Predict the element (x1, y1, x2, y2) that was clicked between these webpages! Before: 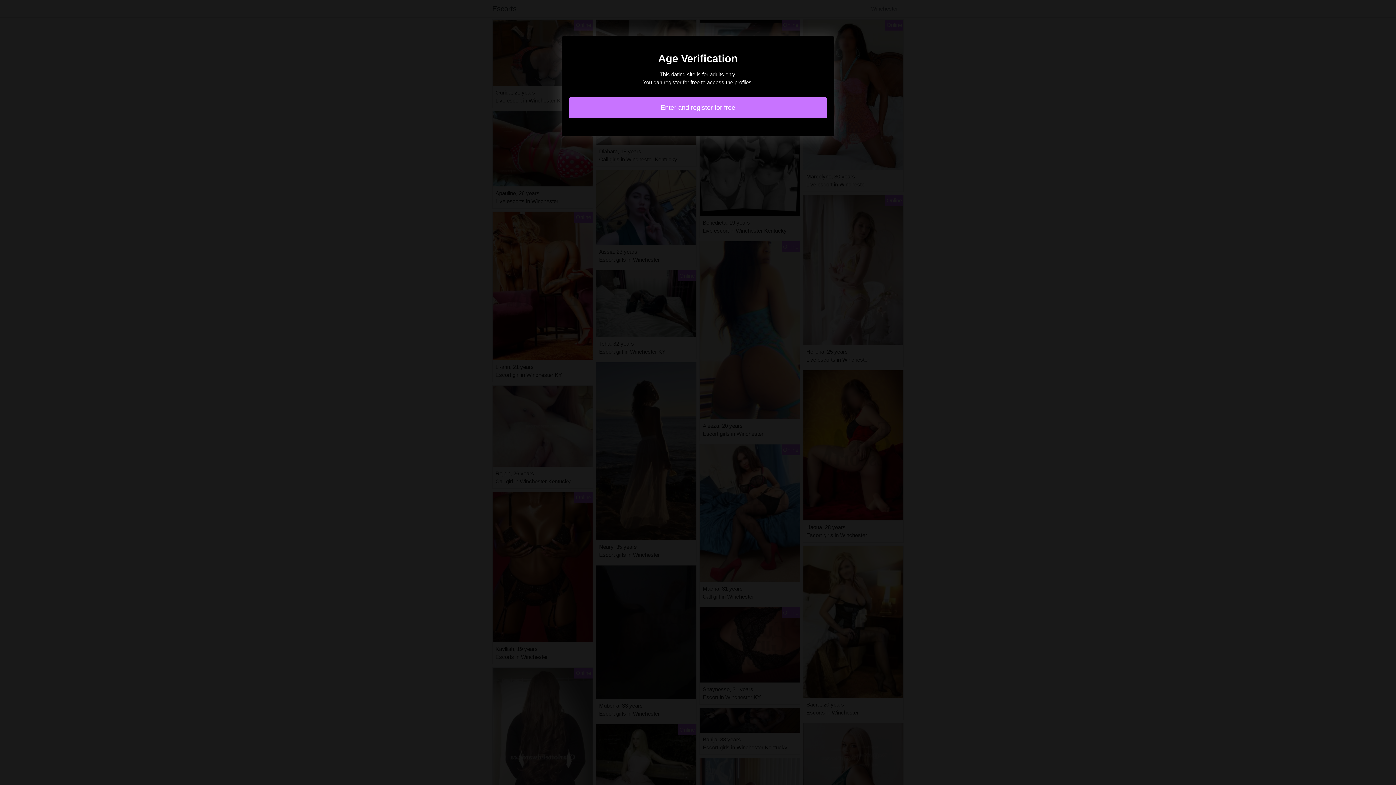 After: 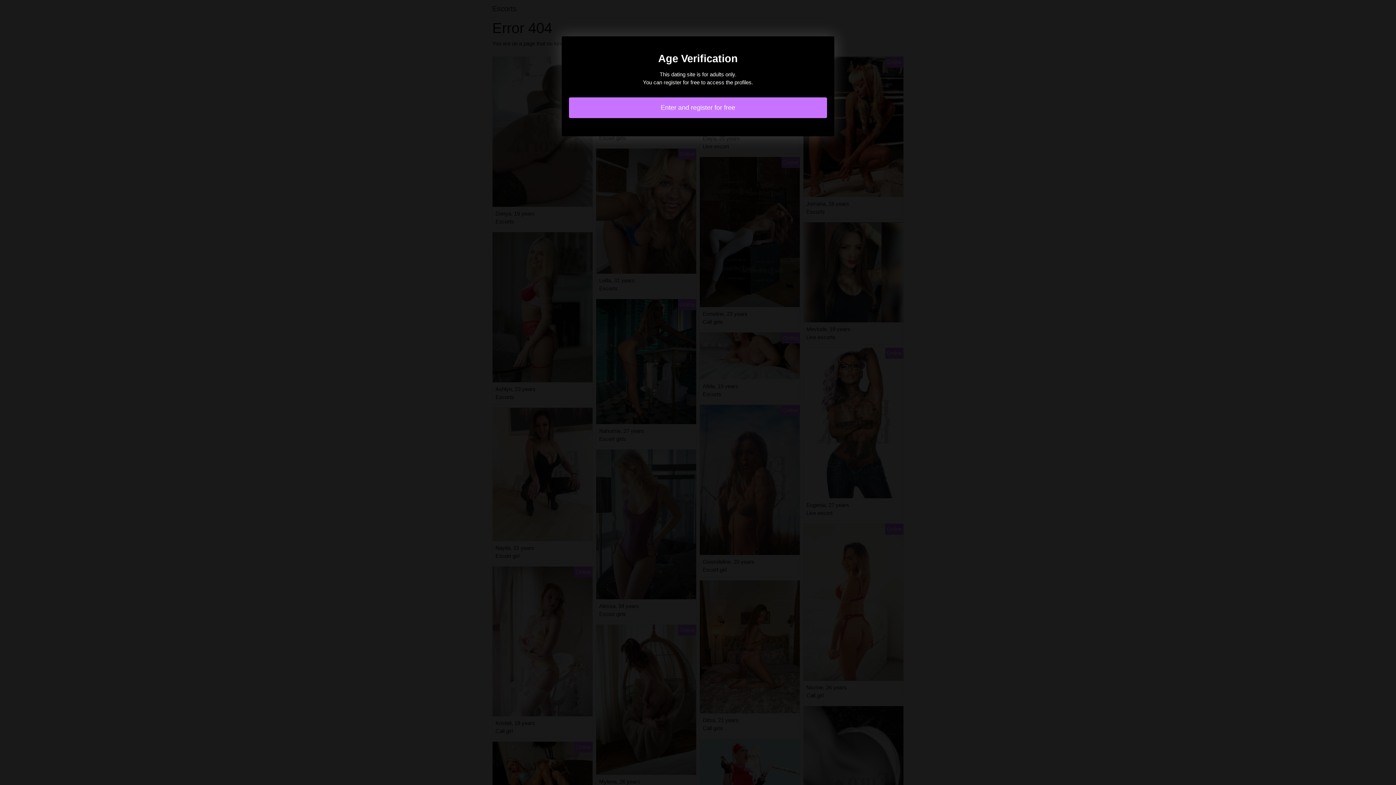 Action: bbox: (569, 97, 827, 118) label: Enter and register for free